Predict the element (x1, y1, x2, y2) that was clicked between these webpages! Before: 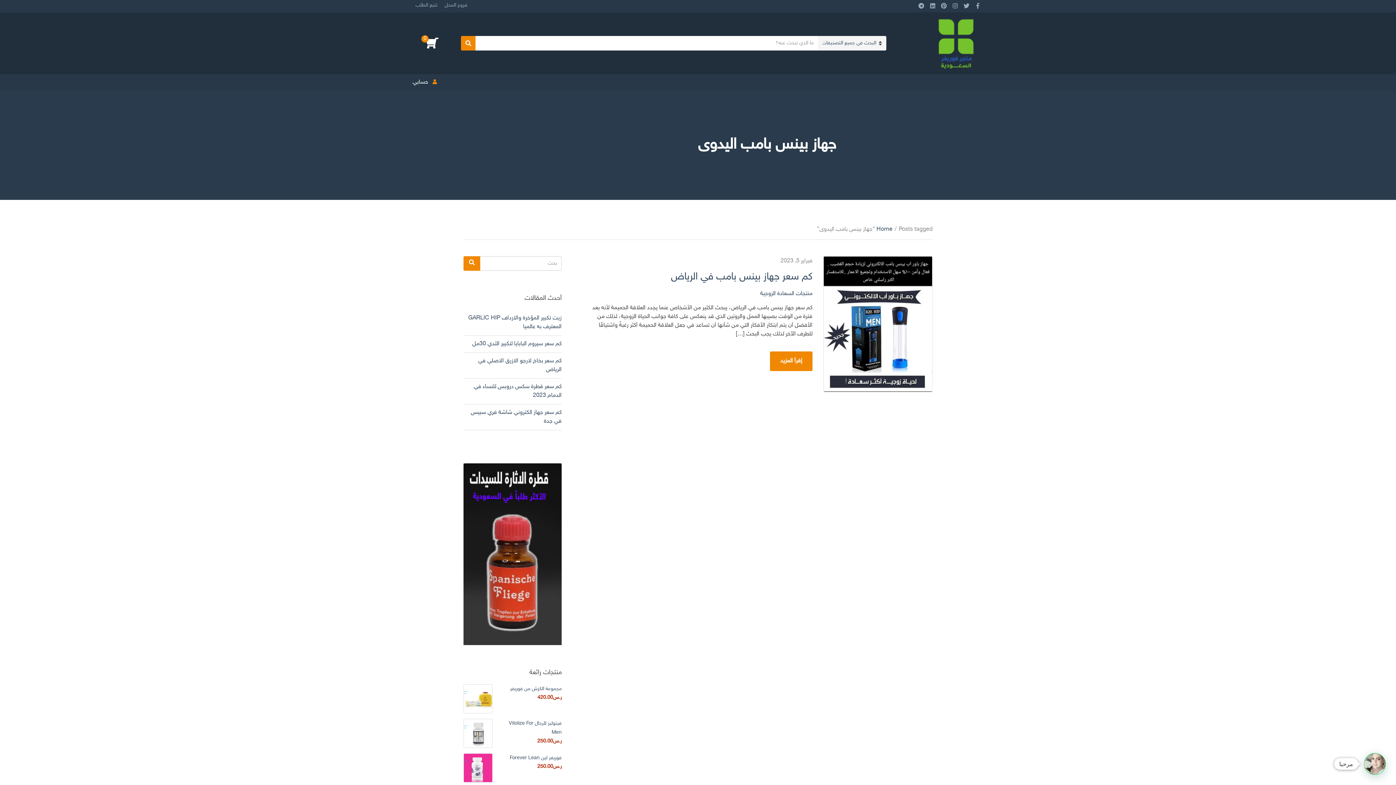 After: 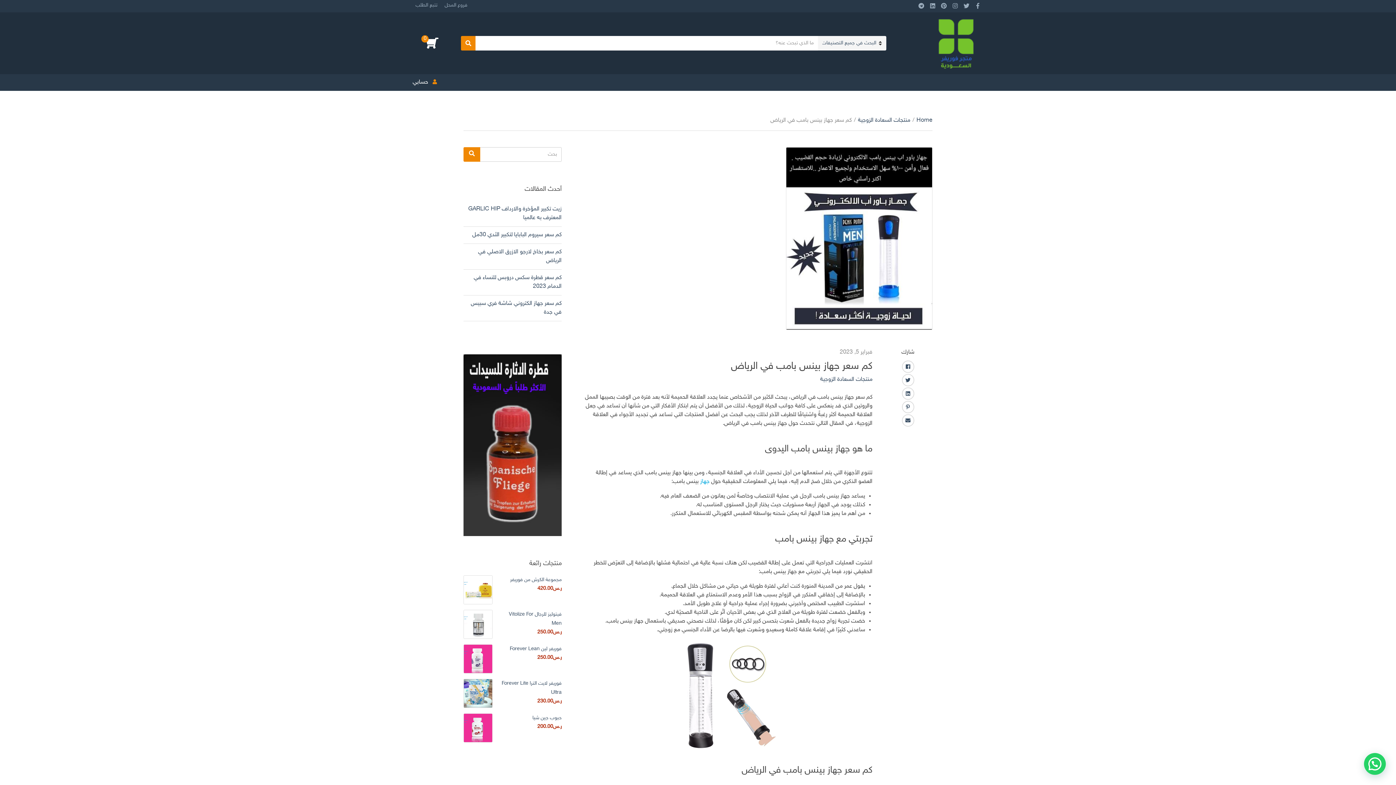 Action: bbox: (823, 321, 932, 327)